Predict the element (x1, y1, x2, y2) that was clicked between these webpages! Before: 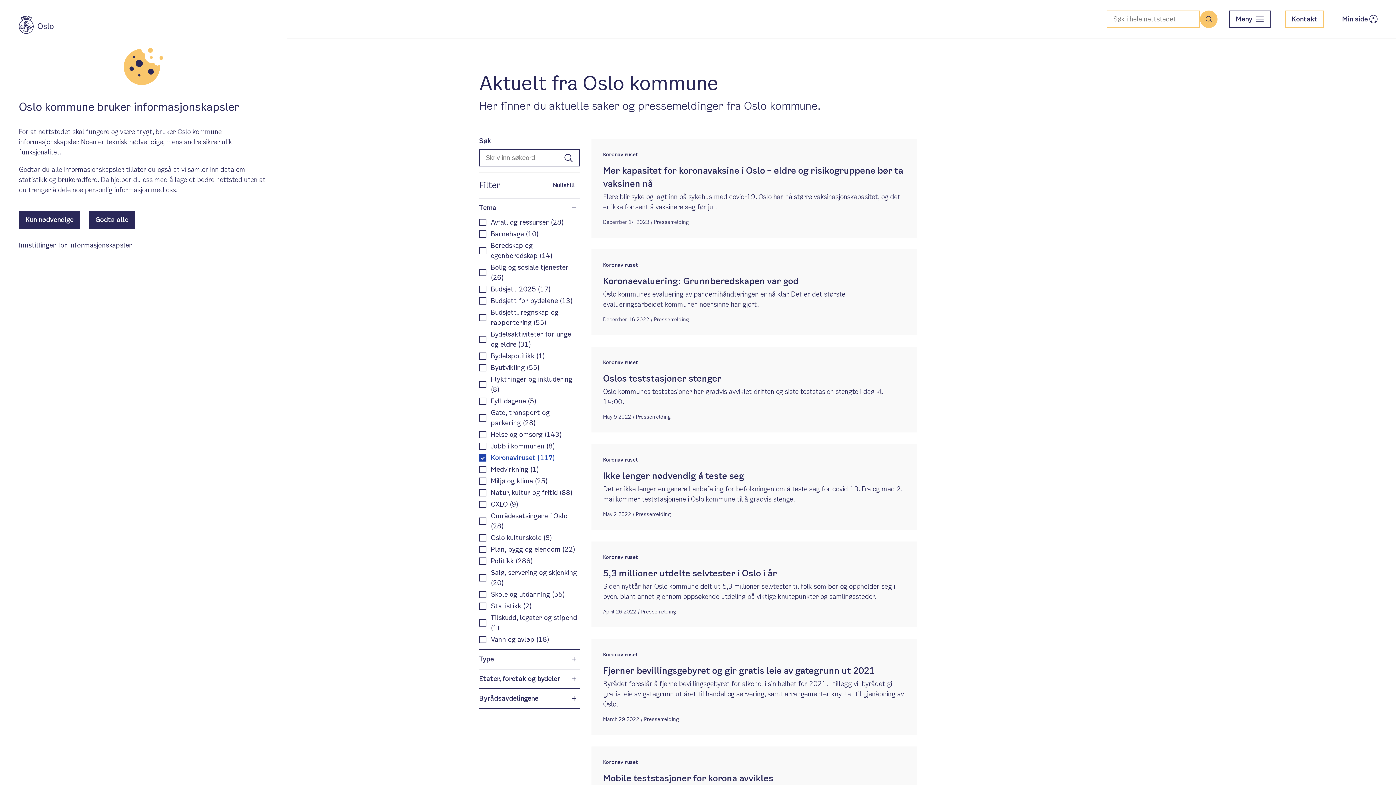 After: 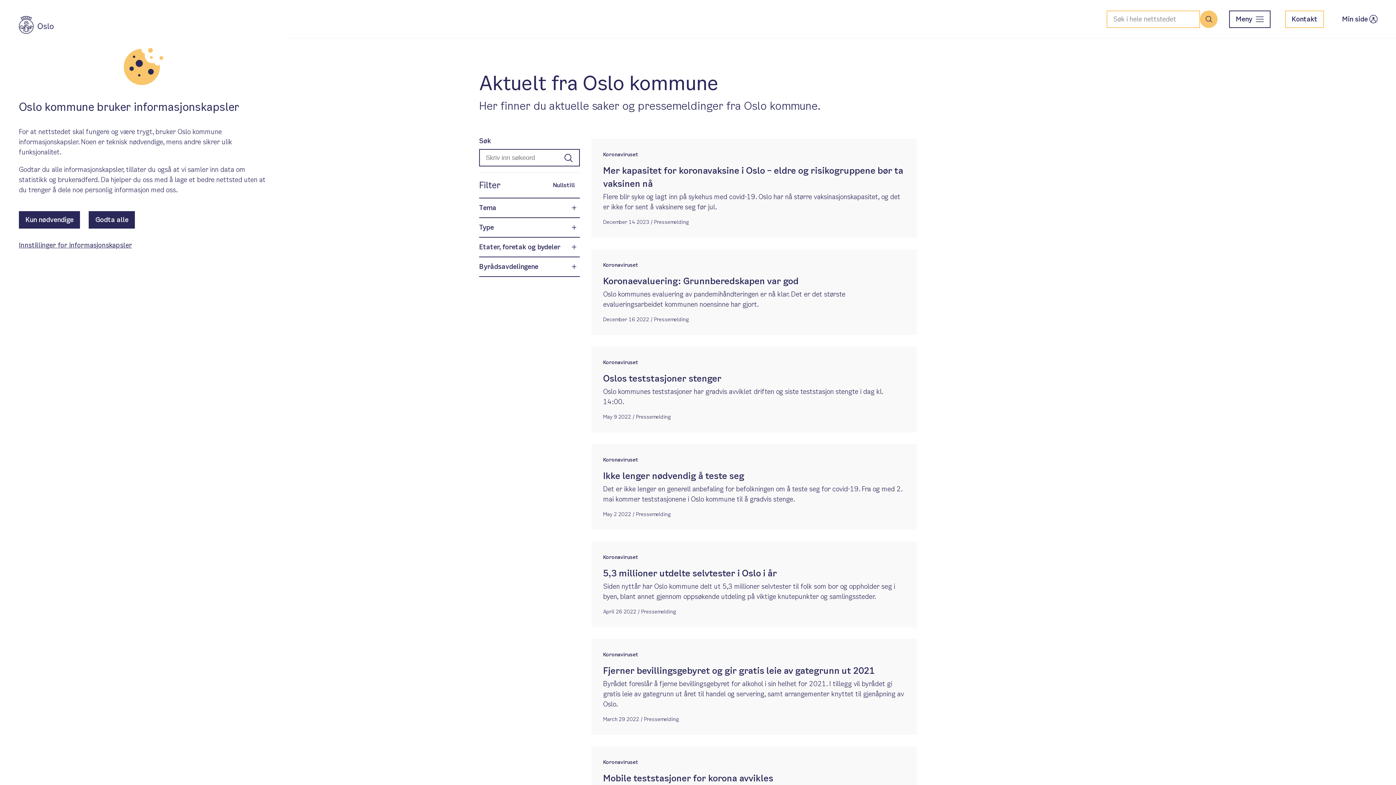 Action: label: Tema bbox: (479, 202, 579, 213)